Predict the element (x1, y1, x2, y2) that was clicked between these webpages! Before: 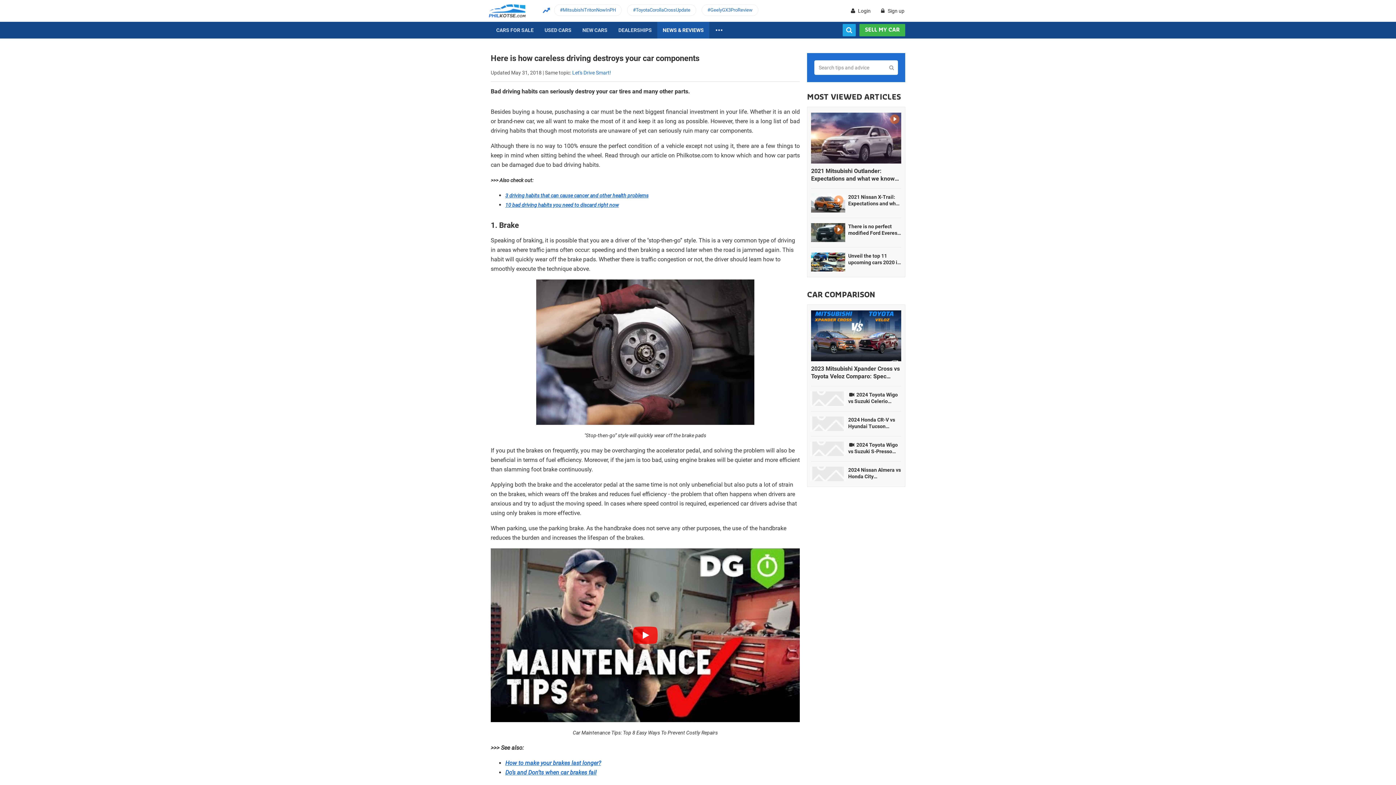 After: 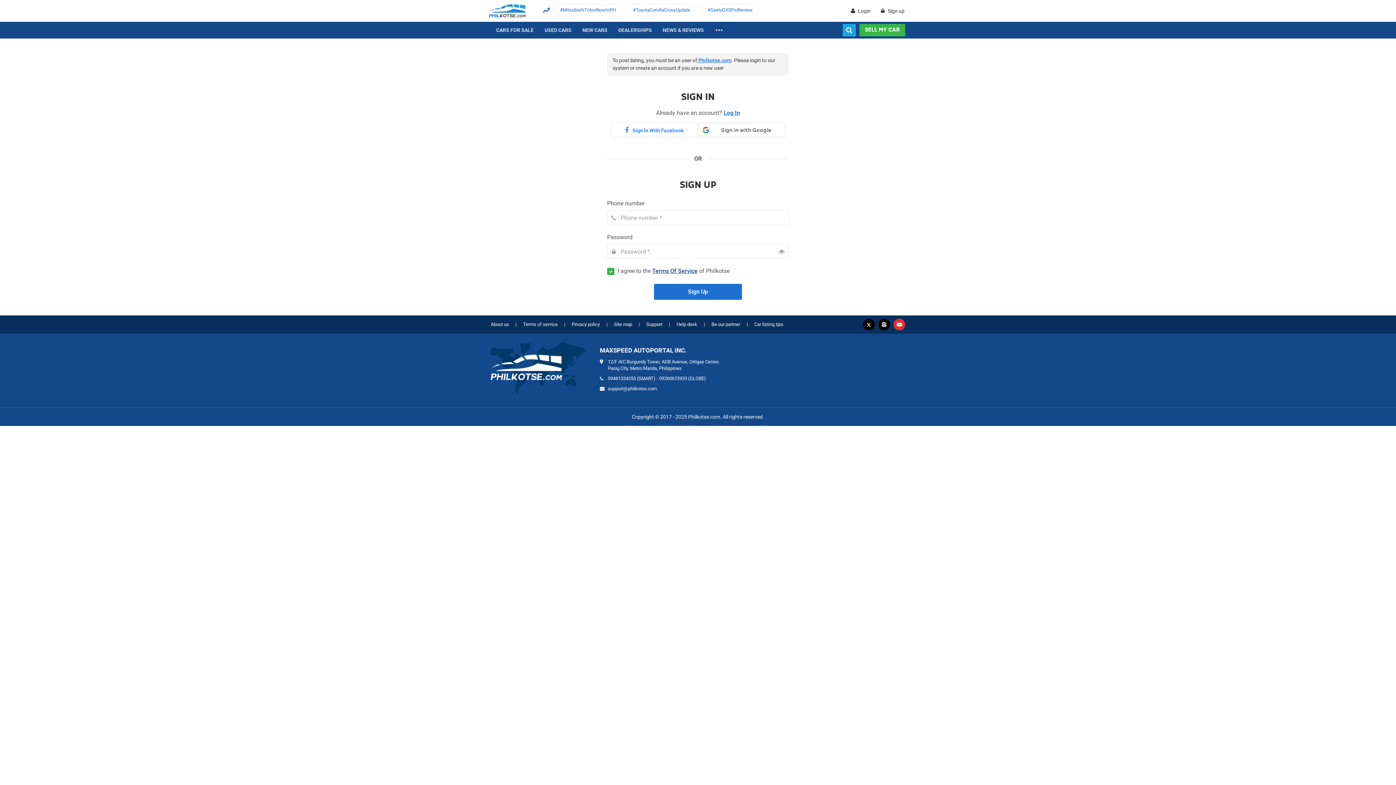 Action: label: SELL MY CAR bbox: (859, 24, 905, 36)